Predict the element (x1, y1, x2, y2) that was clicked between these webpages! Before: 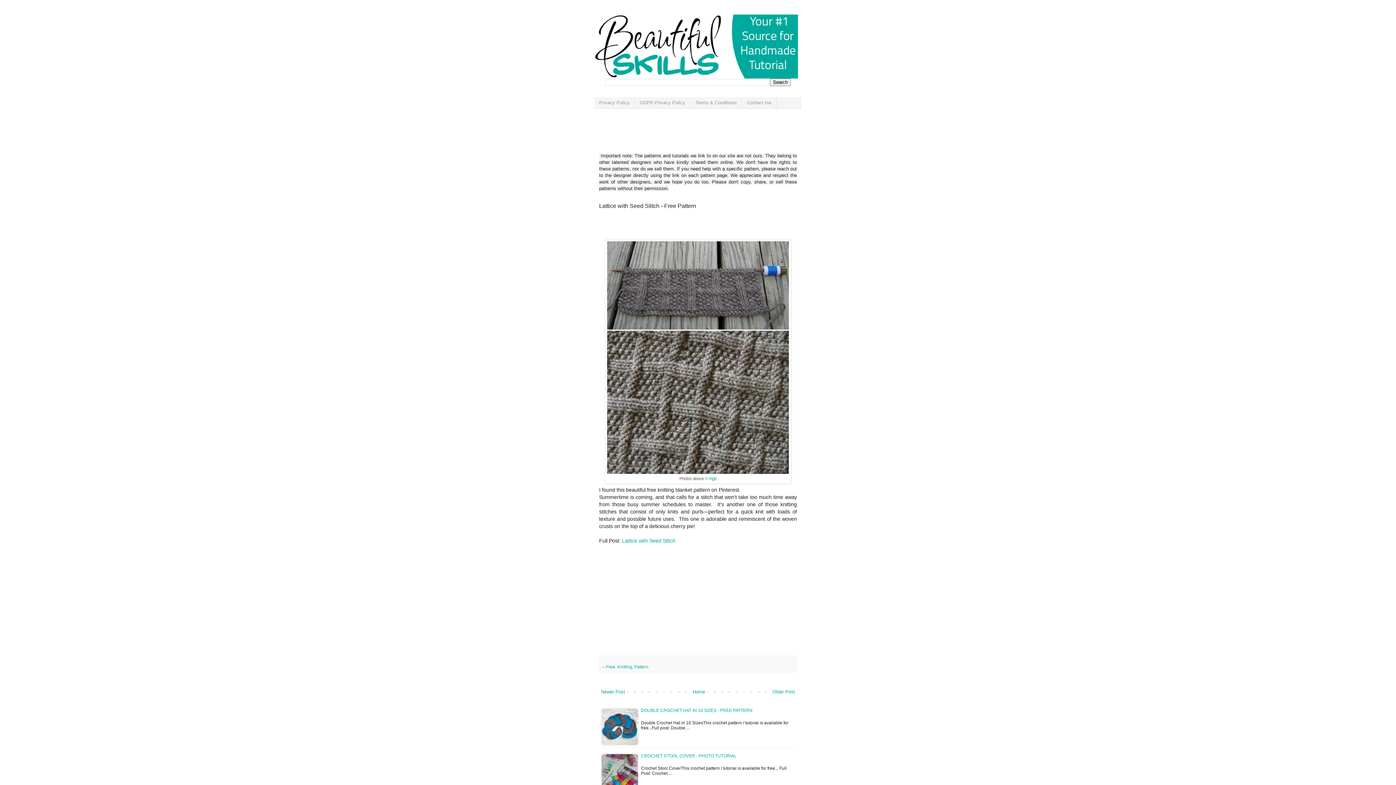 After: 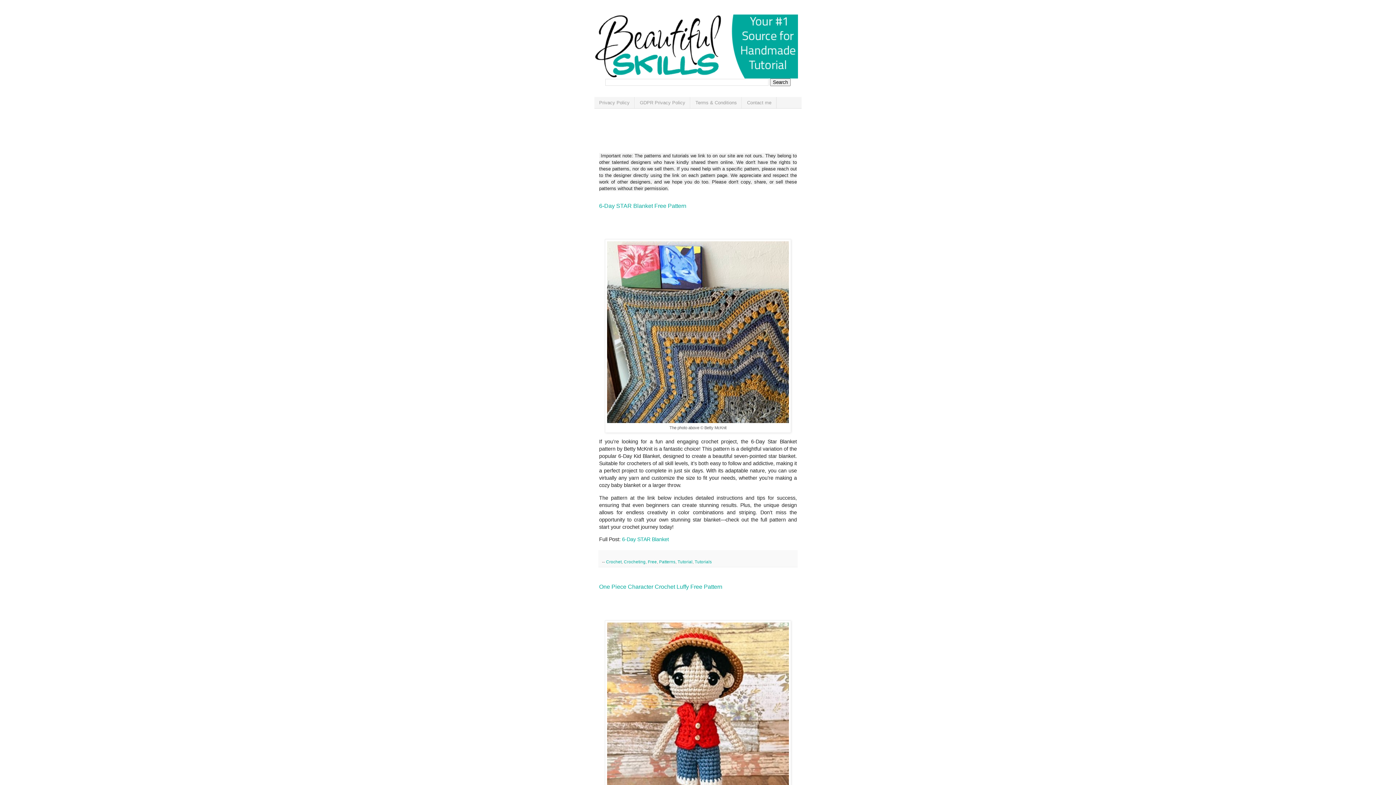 Action: bbox: (691, 687, 707, 696) label: Home